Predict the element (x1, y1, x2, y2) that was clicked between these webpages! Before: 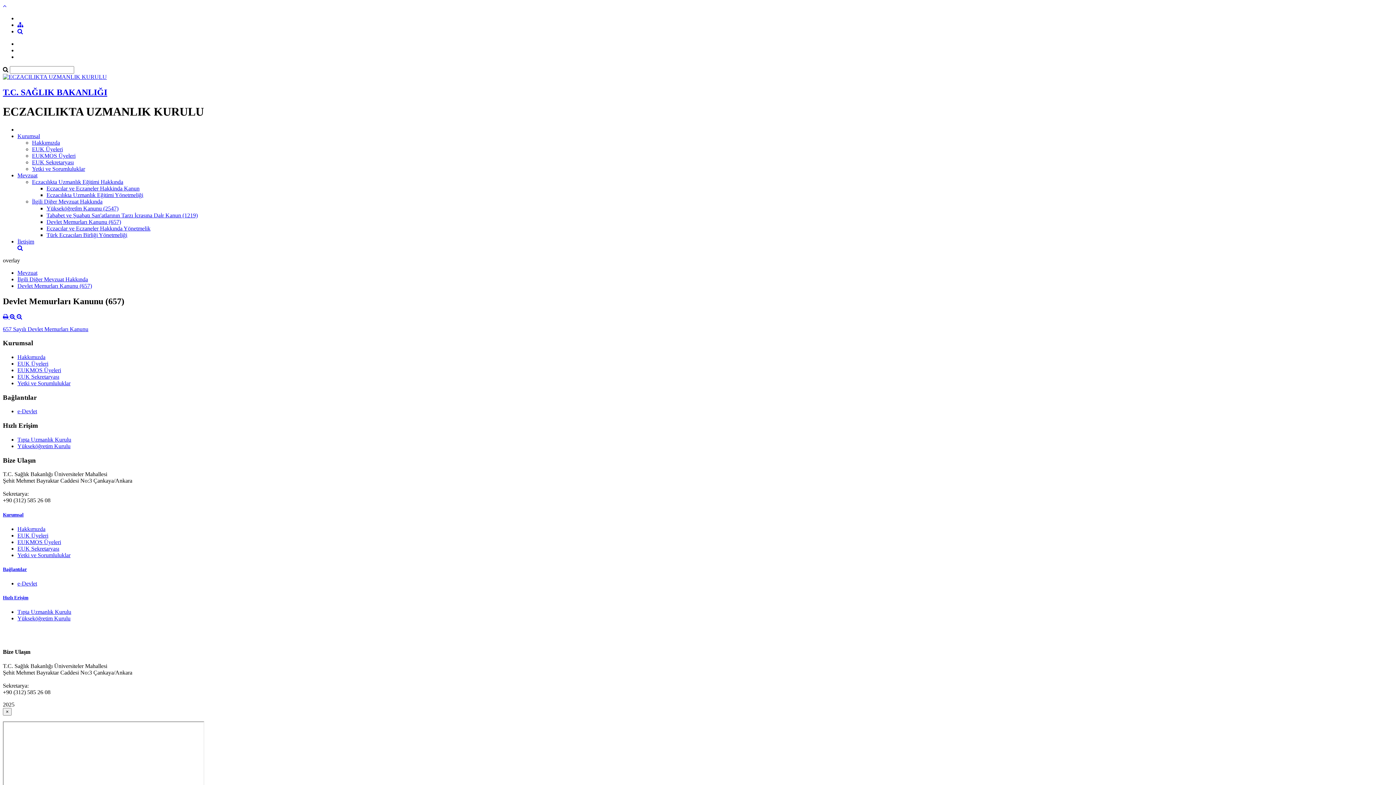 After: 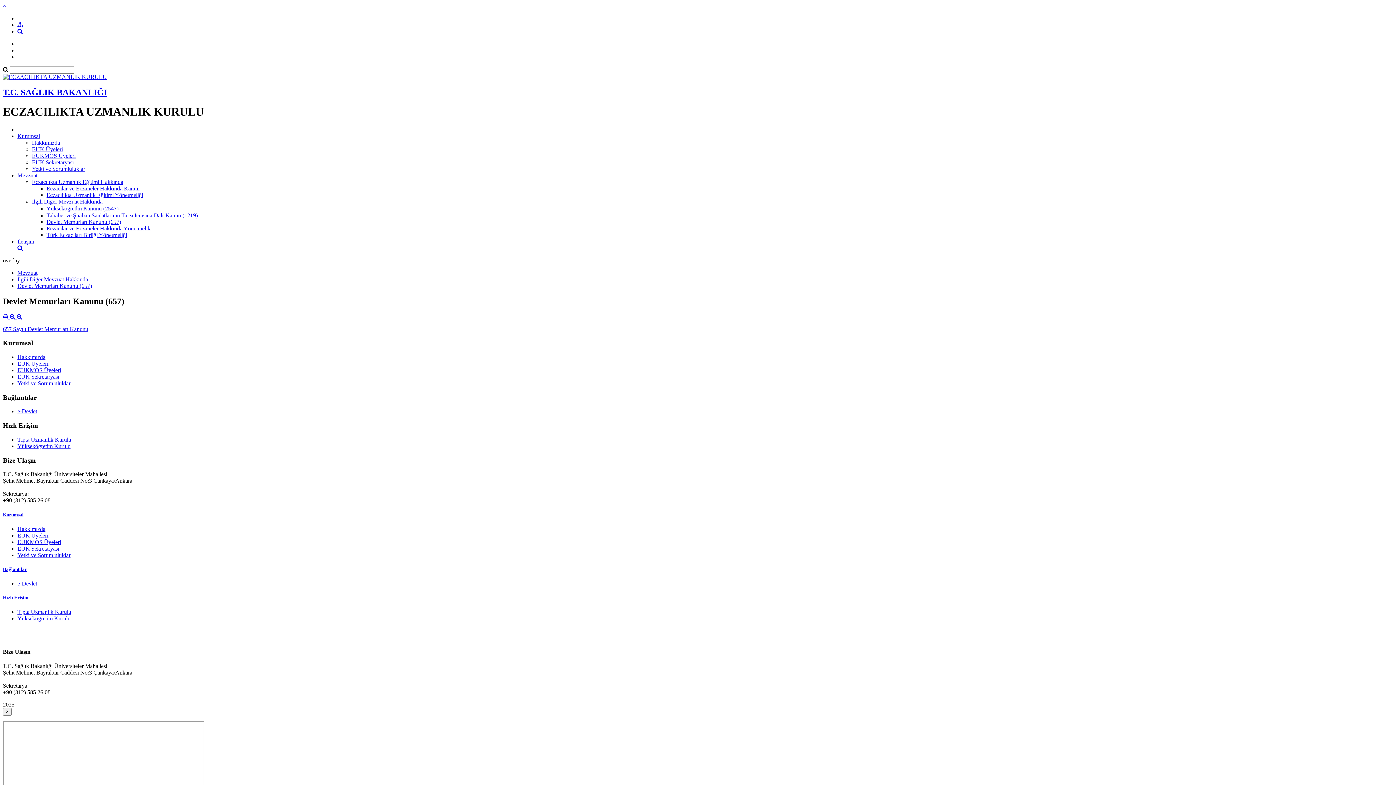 Action: label: e-Devlet bbox: (17, 408, 37, 414)